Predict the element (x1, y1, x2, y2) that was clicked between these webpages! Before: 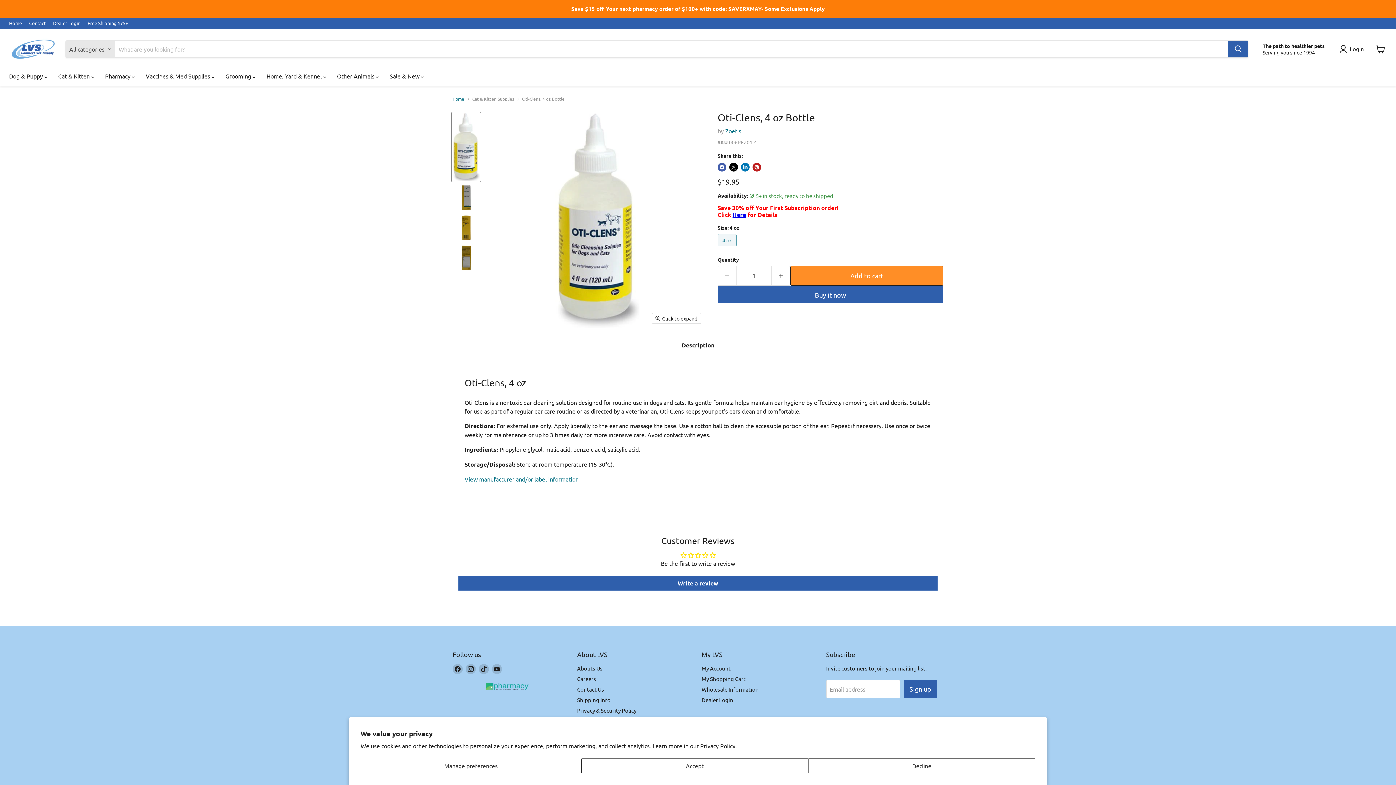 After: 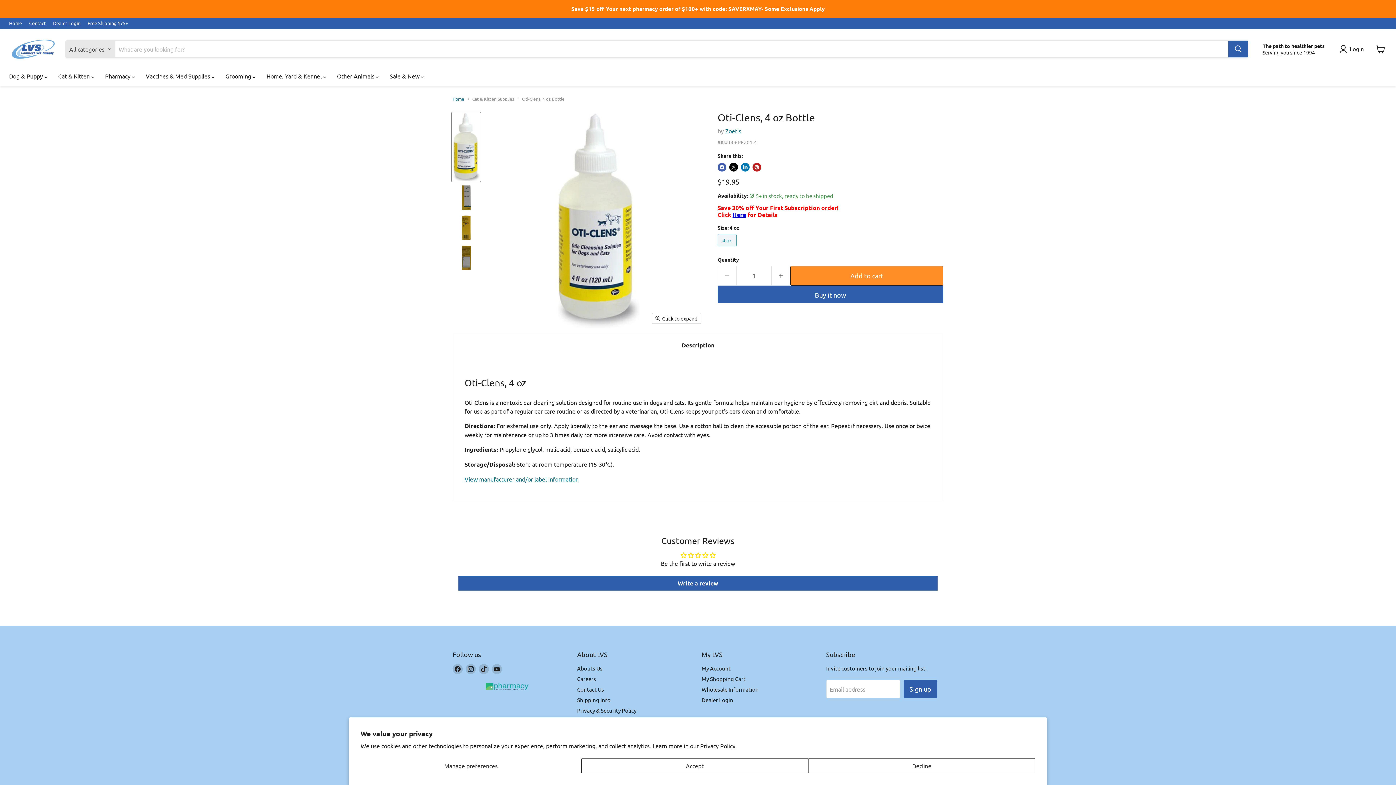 Action: bbox: (452, 112, 480, 181) label: Oti - Clens, 4 oz Bottle - Jeffers - Animal Health & Wellness > Ear Care thumbnail